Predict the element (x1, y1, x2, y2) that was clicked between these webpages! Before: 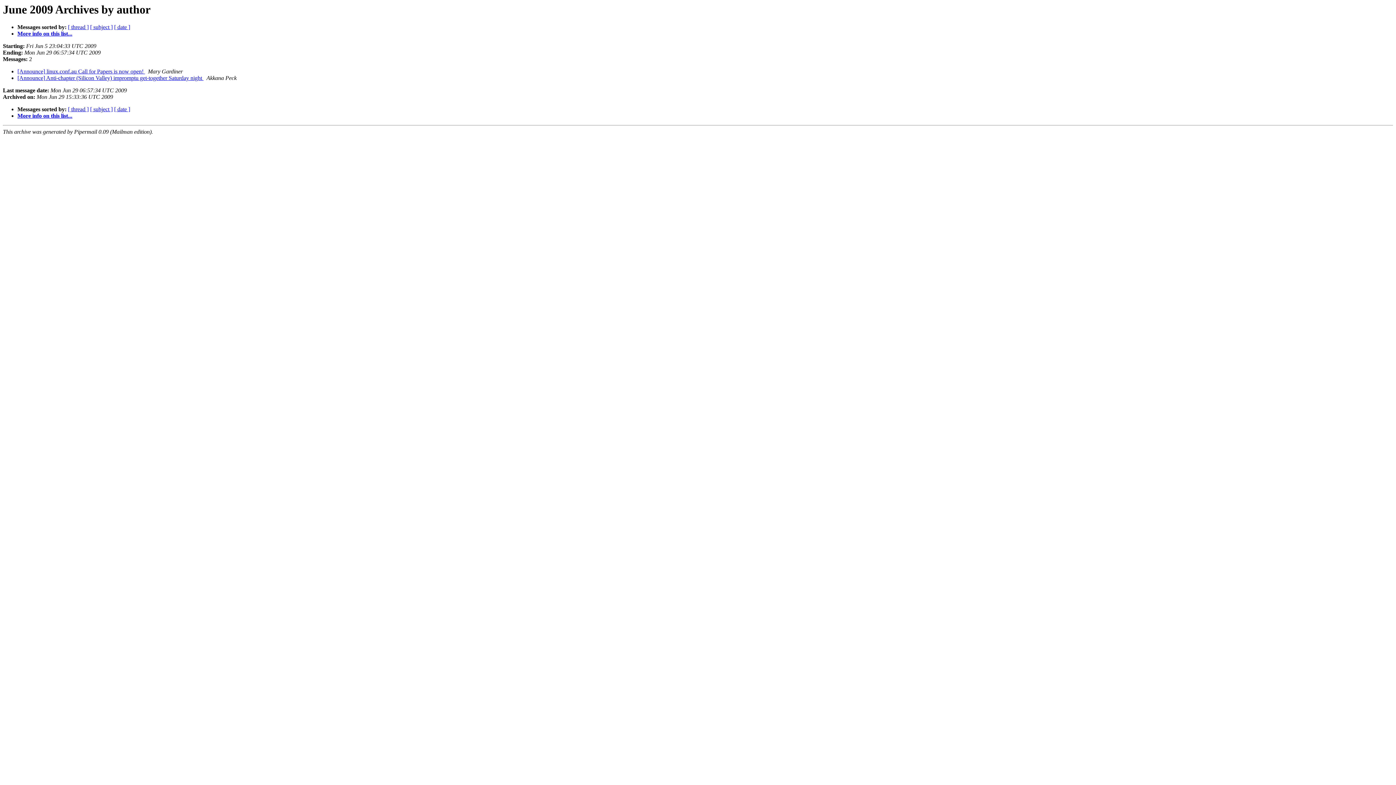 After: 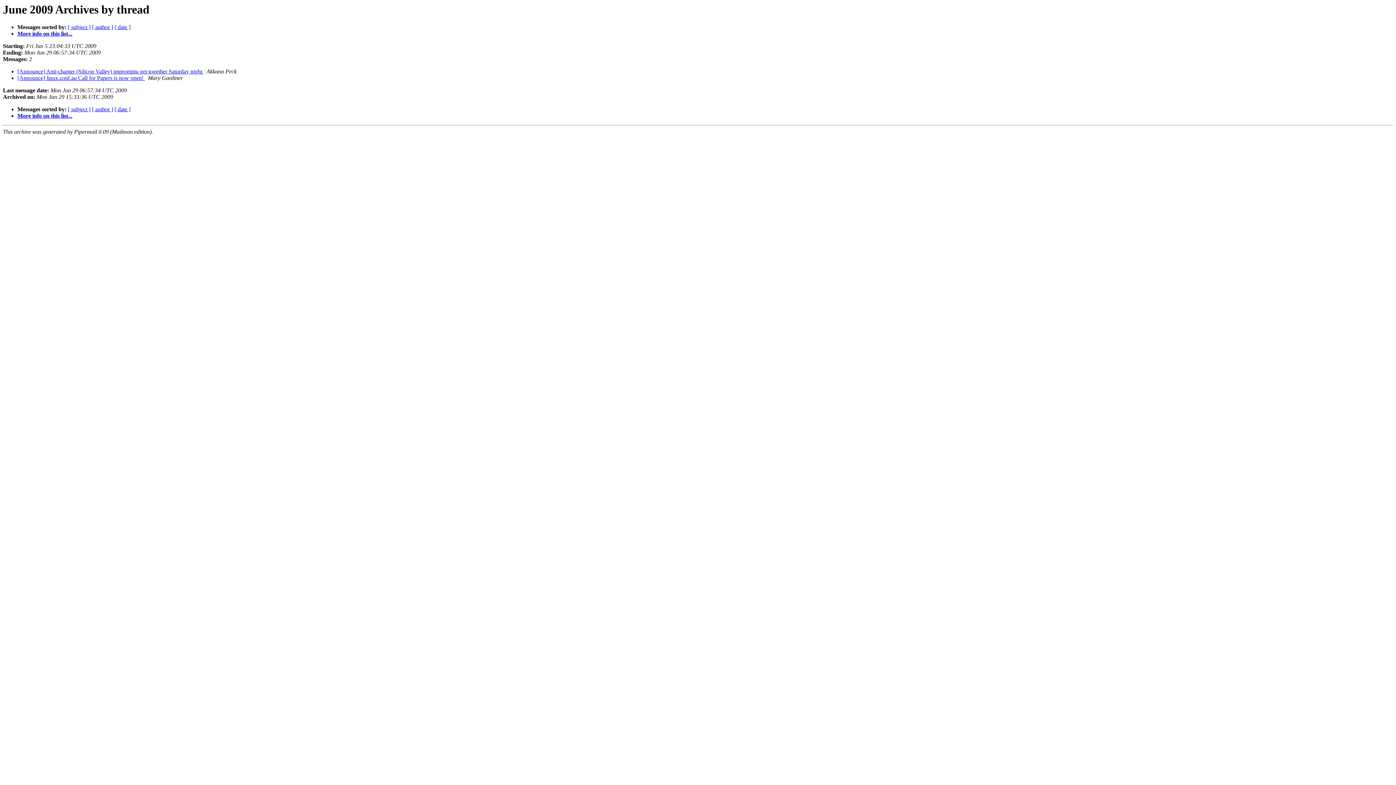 Action: bbox: (68, 24, 88, 30) label: [ thread ]